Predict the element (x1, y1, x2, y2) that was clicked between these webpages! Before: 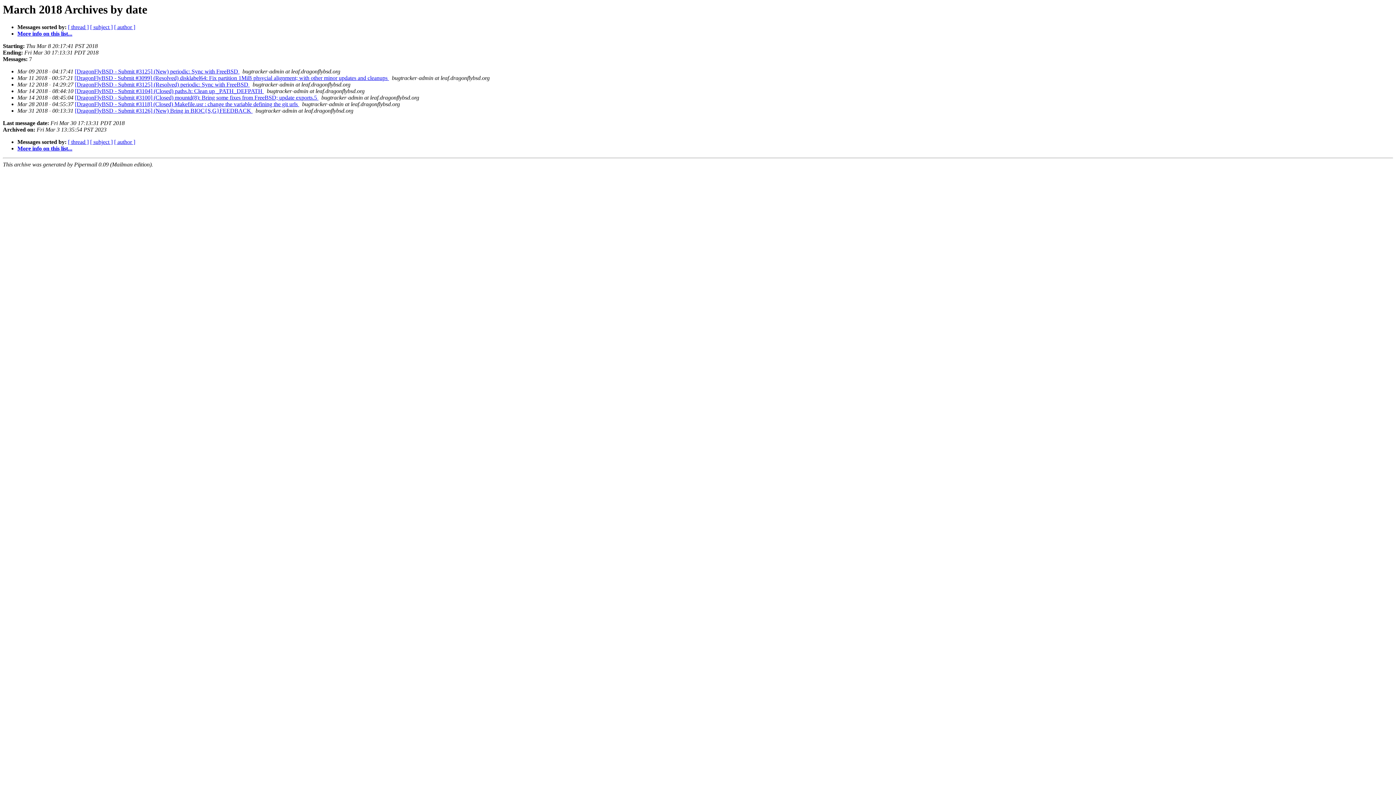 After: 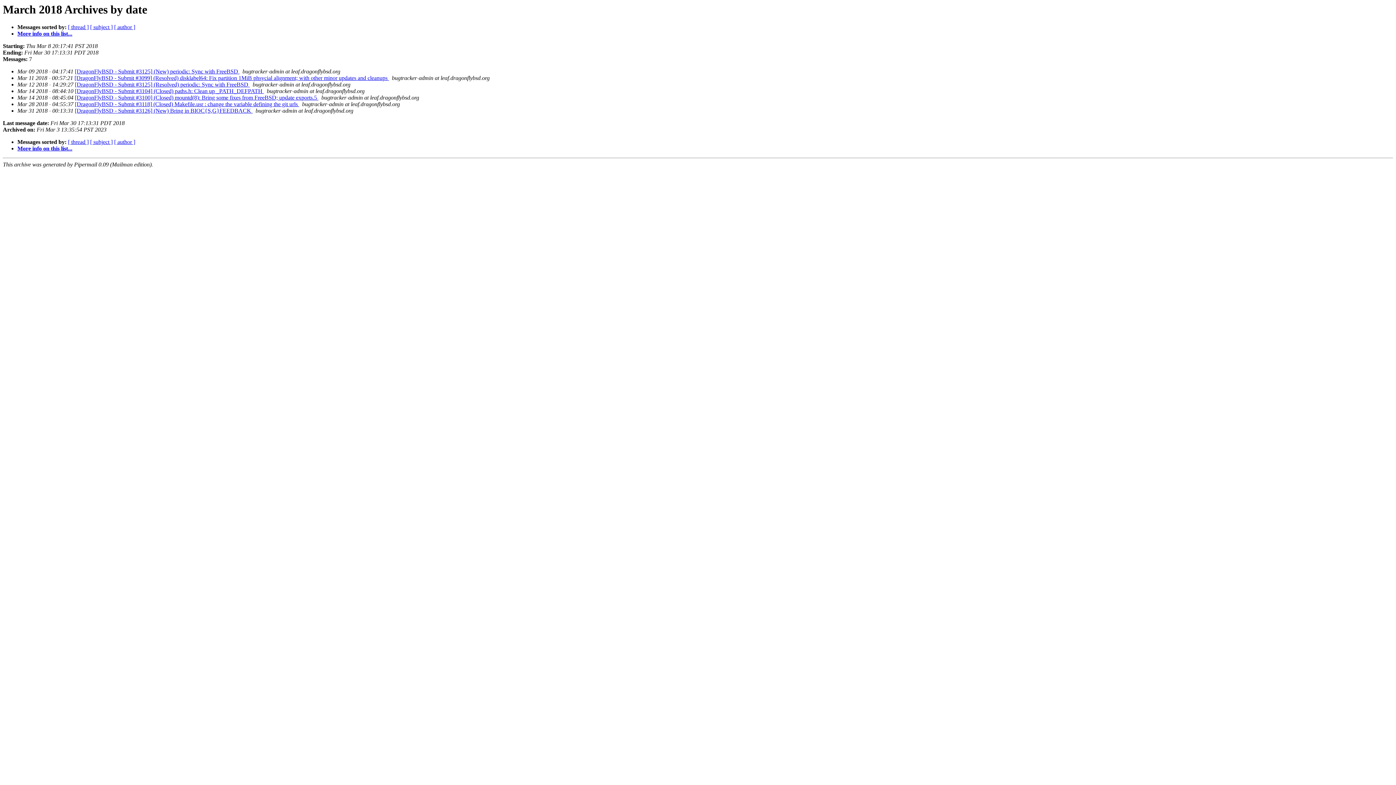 Action: bbox: (249, 81, 251, 87) label:  